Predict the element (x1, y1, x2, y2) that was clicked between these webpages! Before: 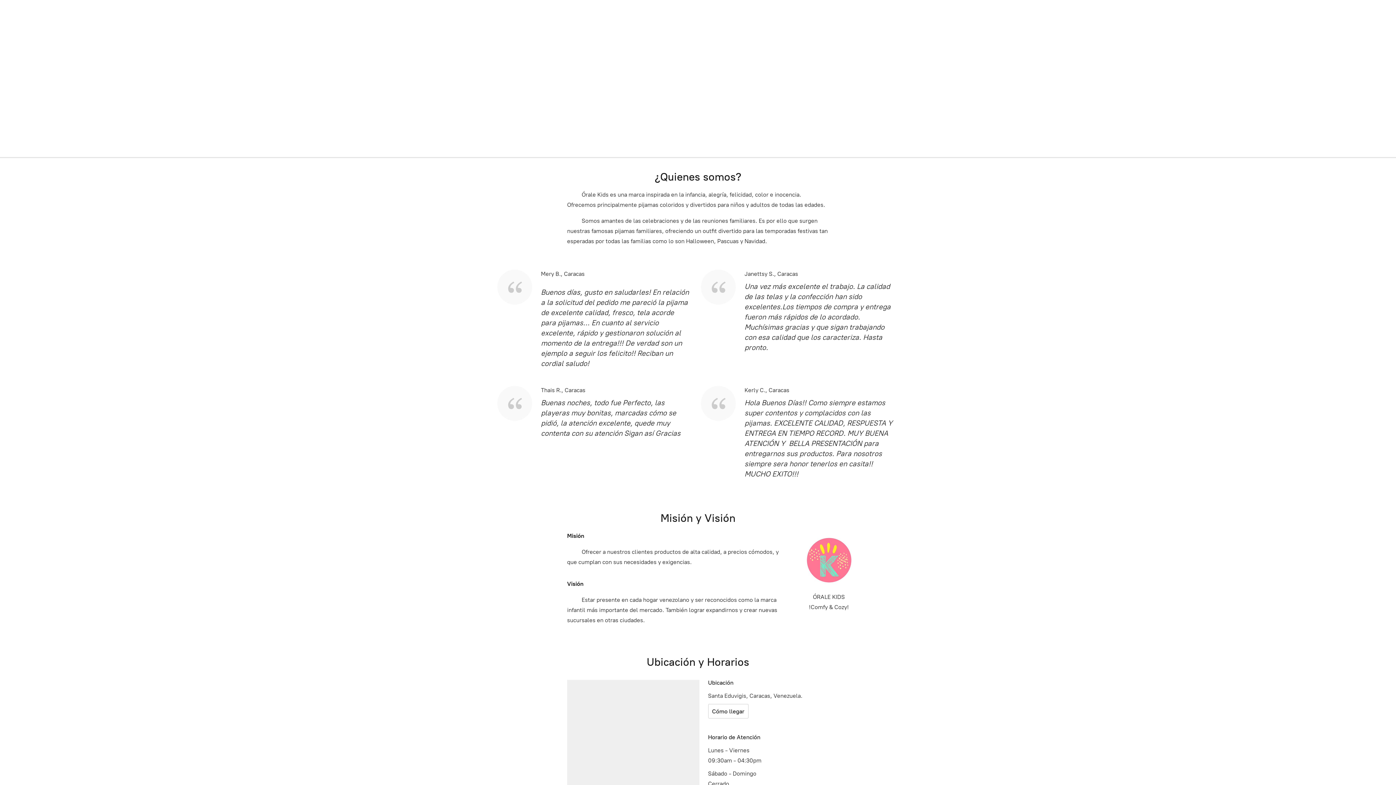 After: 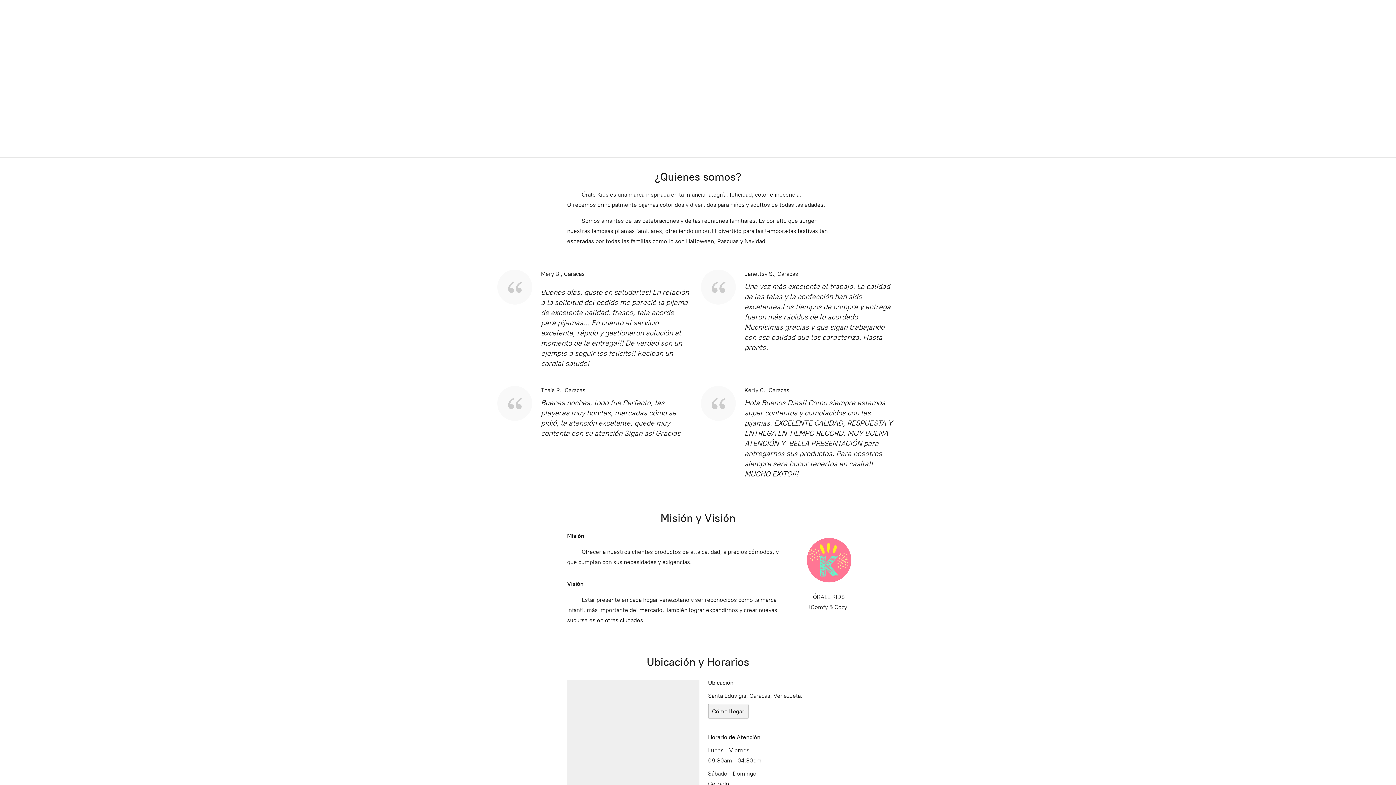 Action: bbox: (708, 704, 748, 718) label: Cómo llegar